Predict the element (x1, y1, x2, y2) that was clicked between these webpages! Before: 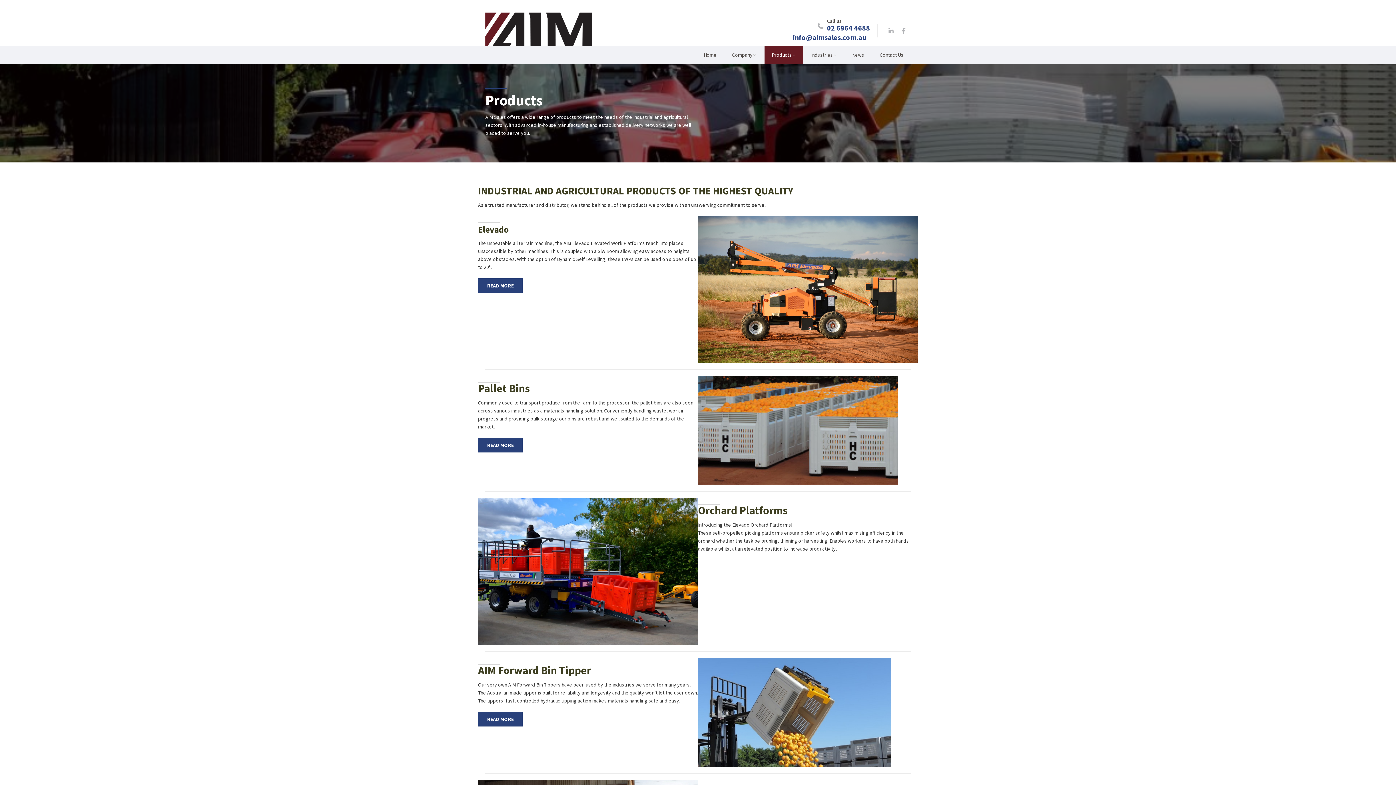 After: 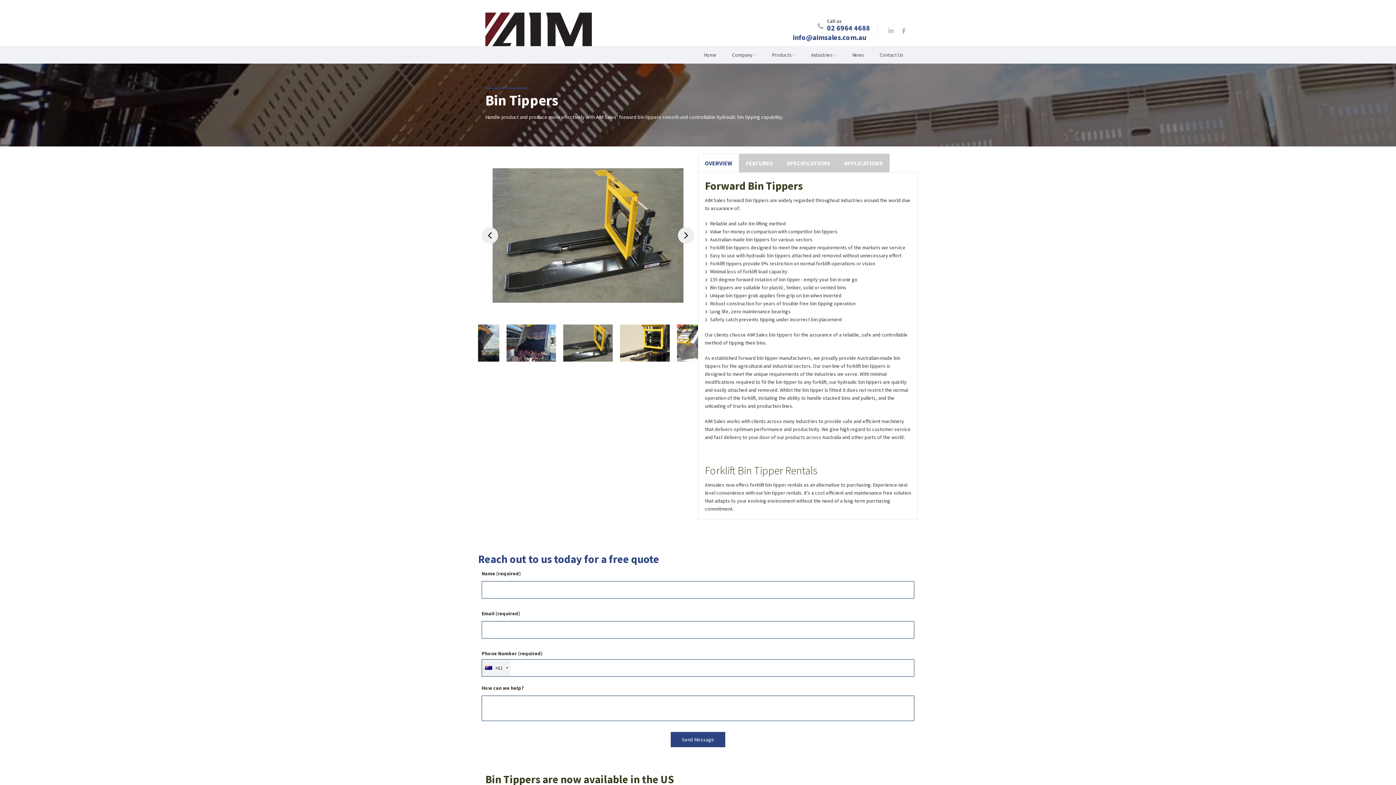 Action: bbox: (698, 708, 890, 715)